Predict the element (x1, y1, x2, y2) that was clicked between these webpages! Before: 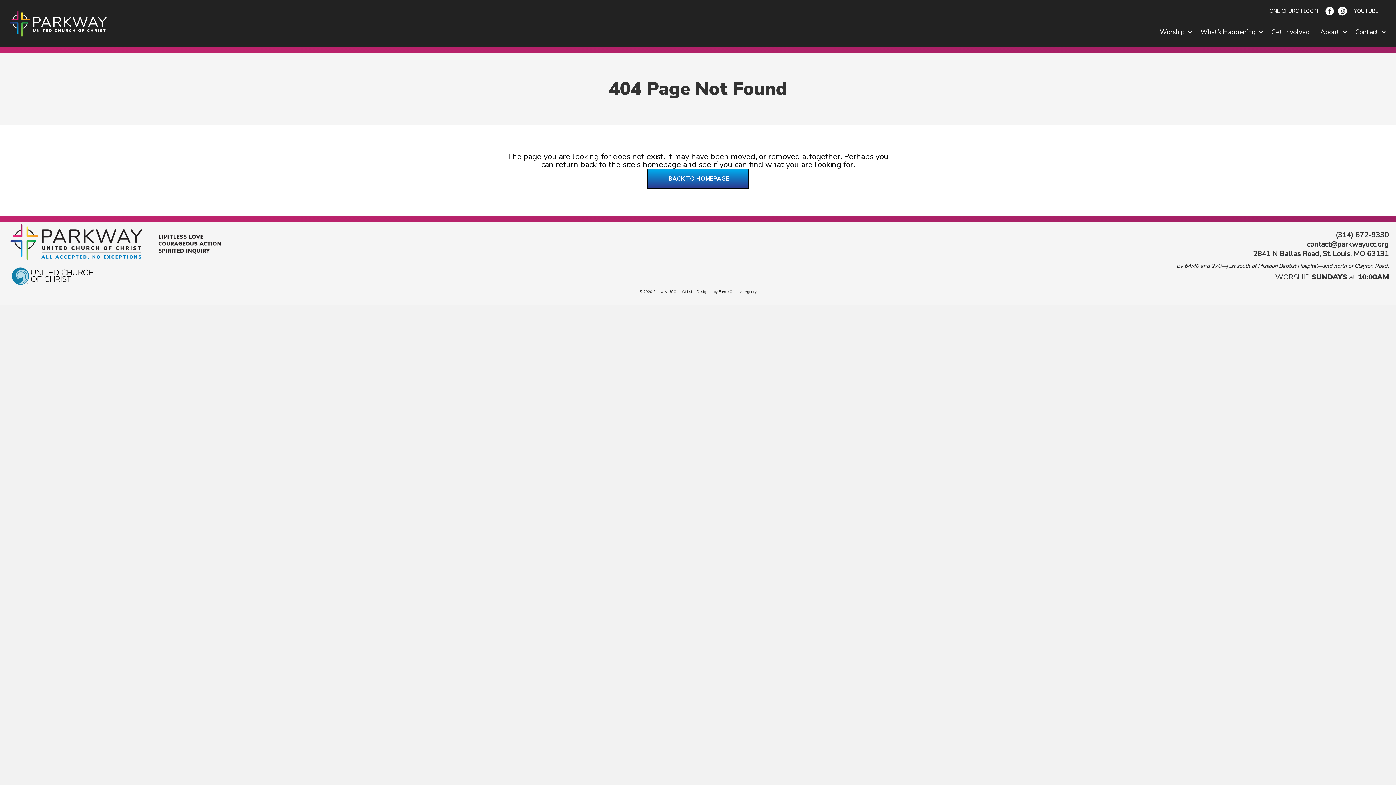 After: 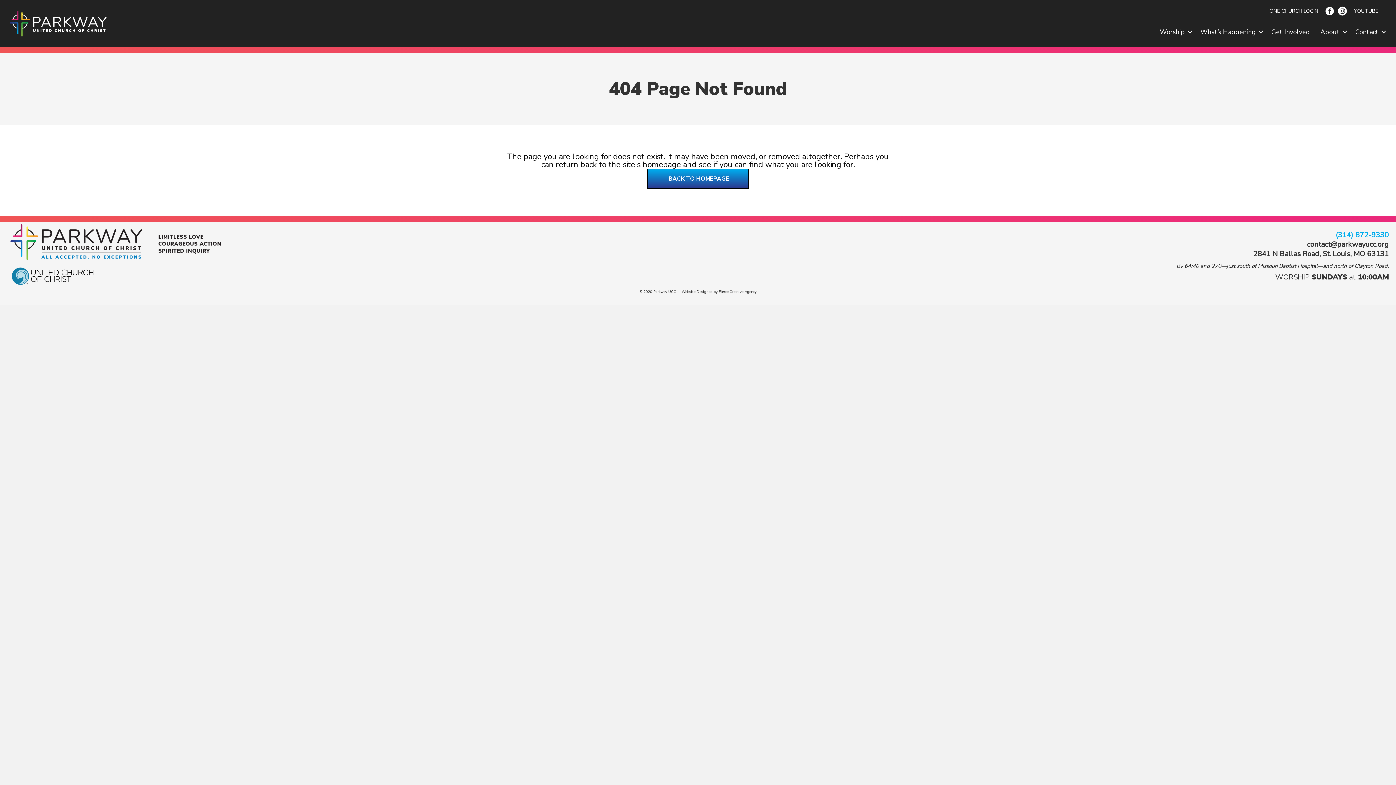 Action: bbox: (1336, 230, 1389, 239) label: (314) 872-9330